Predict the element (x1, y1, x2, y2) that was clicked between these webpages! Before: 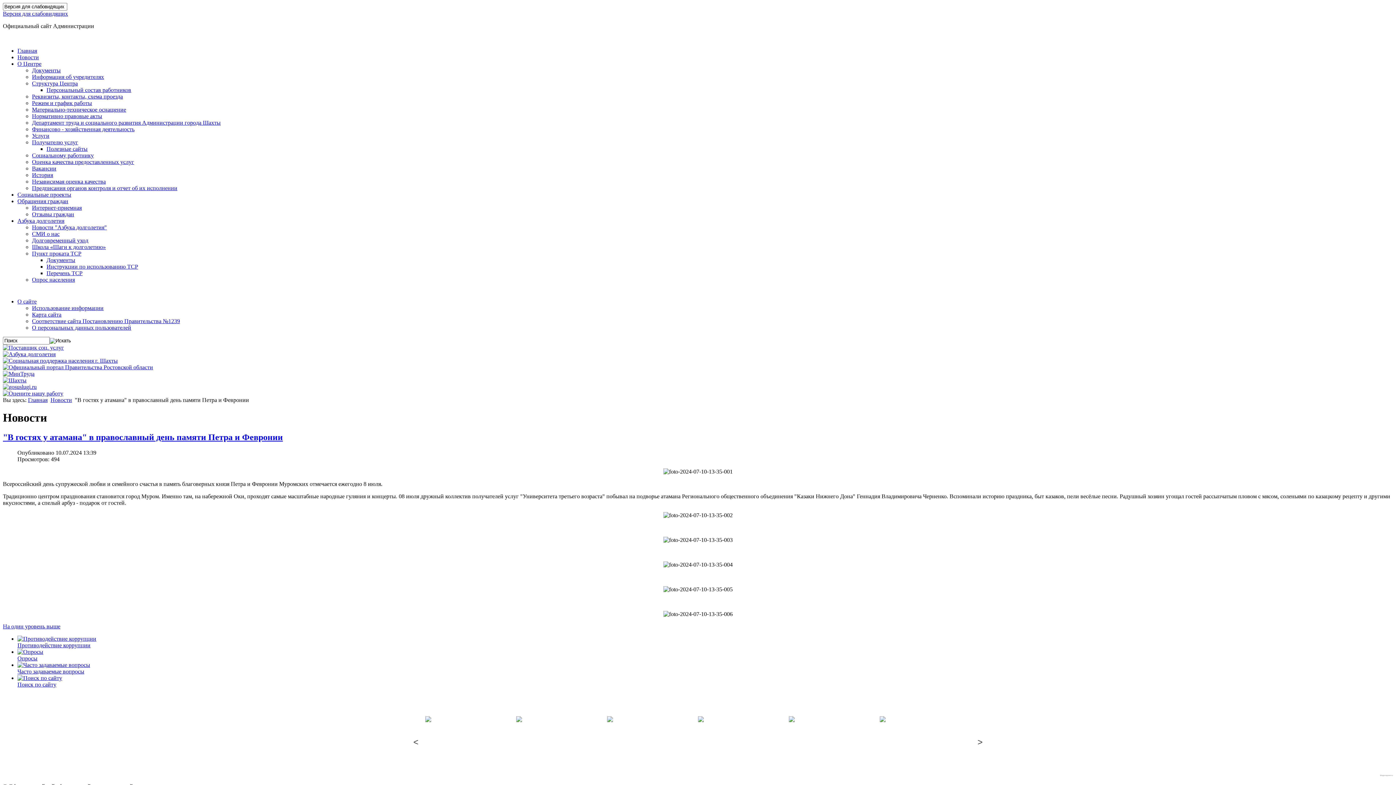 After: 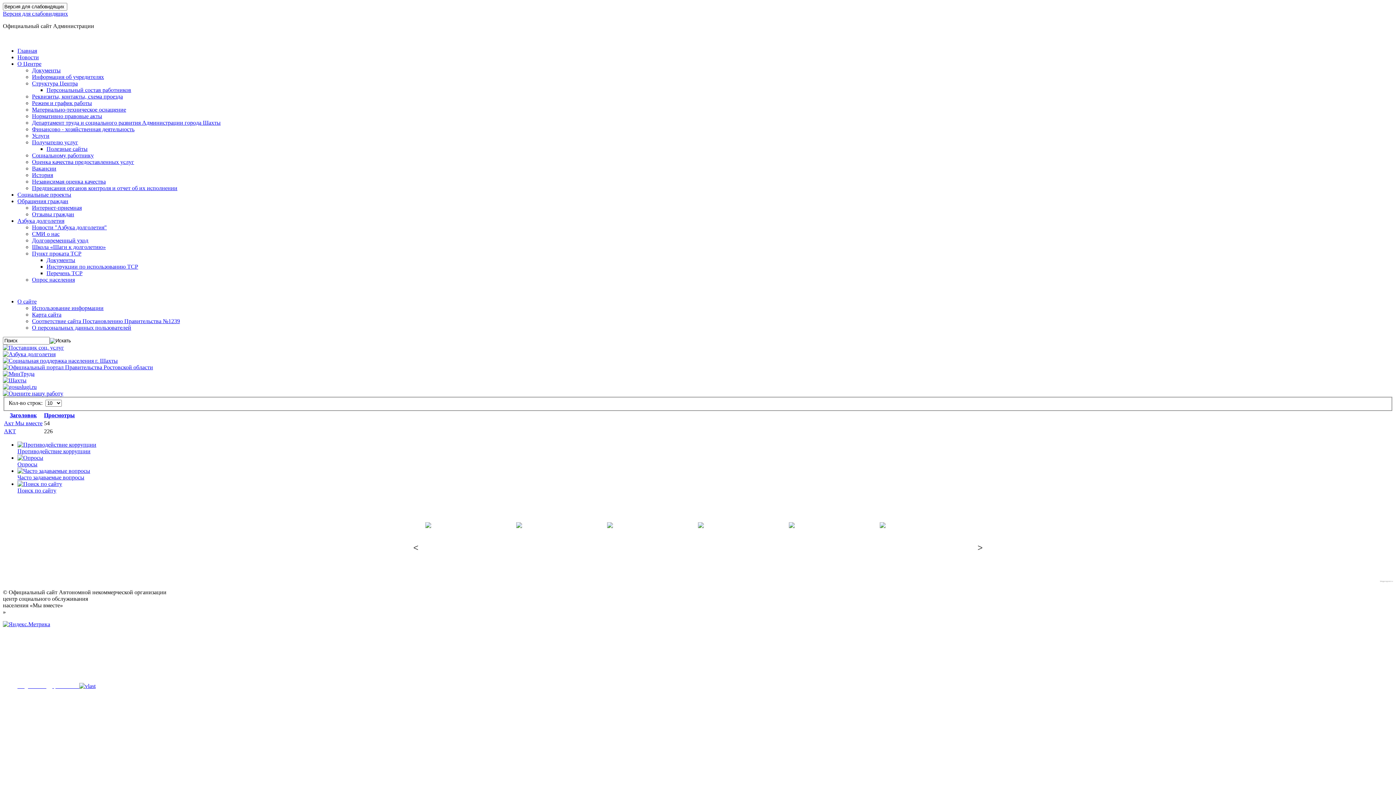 Action: bbox: (32, 185, 177, 191) label: Предписания органов контроля и отчет об их исполнении